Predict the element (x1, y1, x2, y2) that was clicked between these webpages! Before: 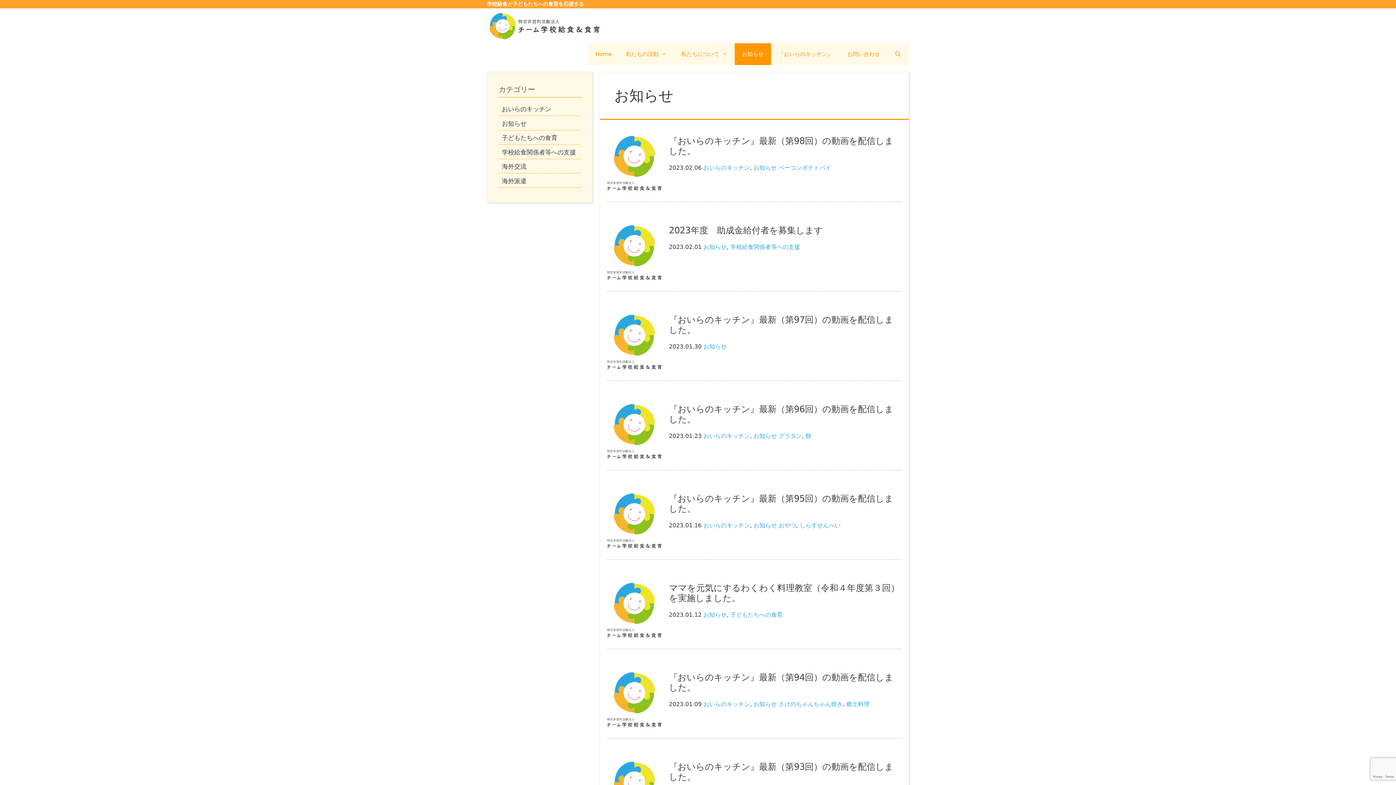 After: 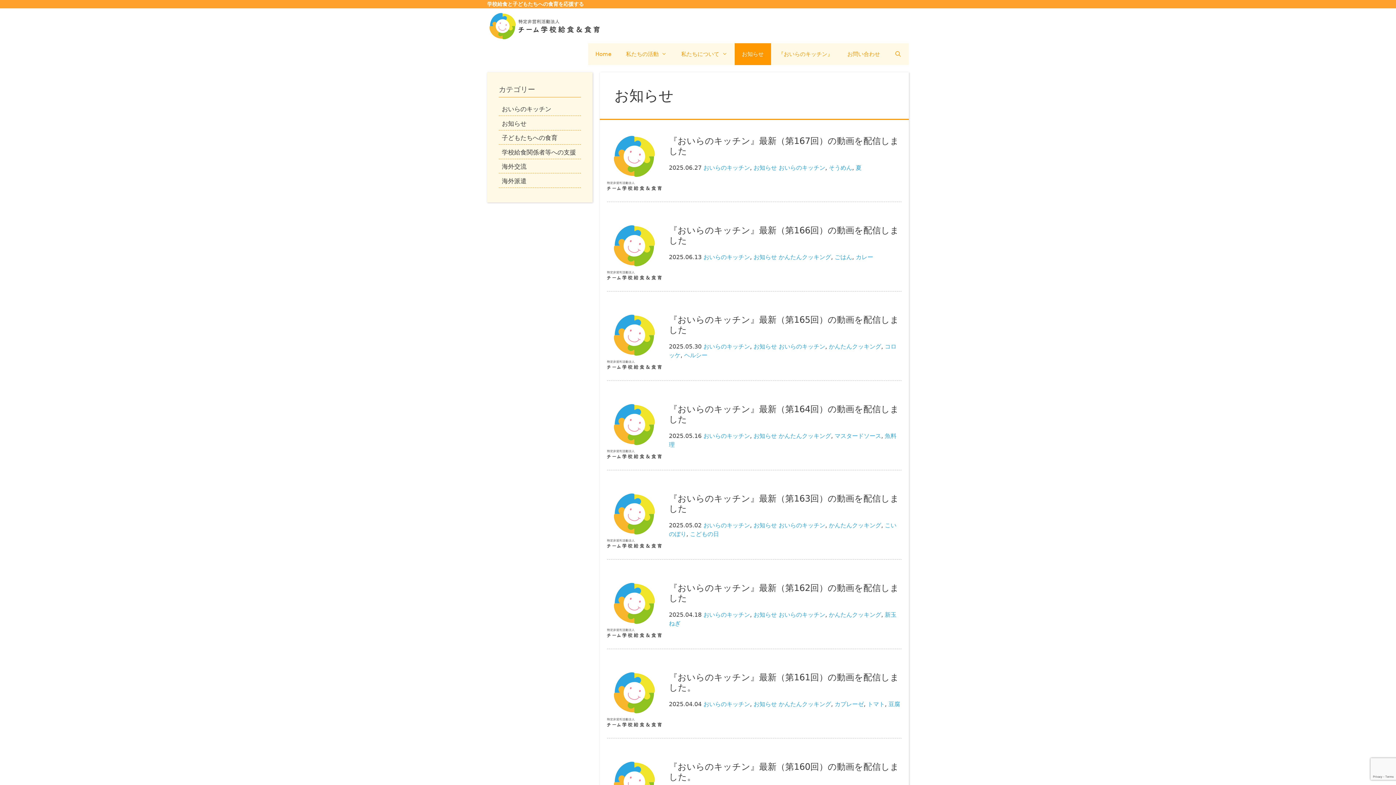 Action: label: お知らせ bbox: (703, 611, 726, 618)